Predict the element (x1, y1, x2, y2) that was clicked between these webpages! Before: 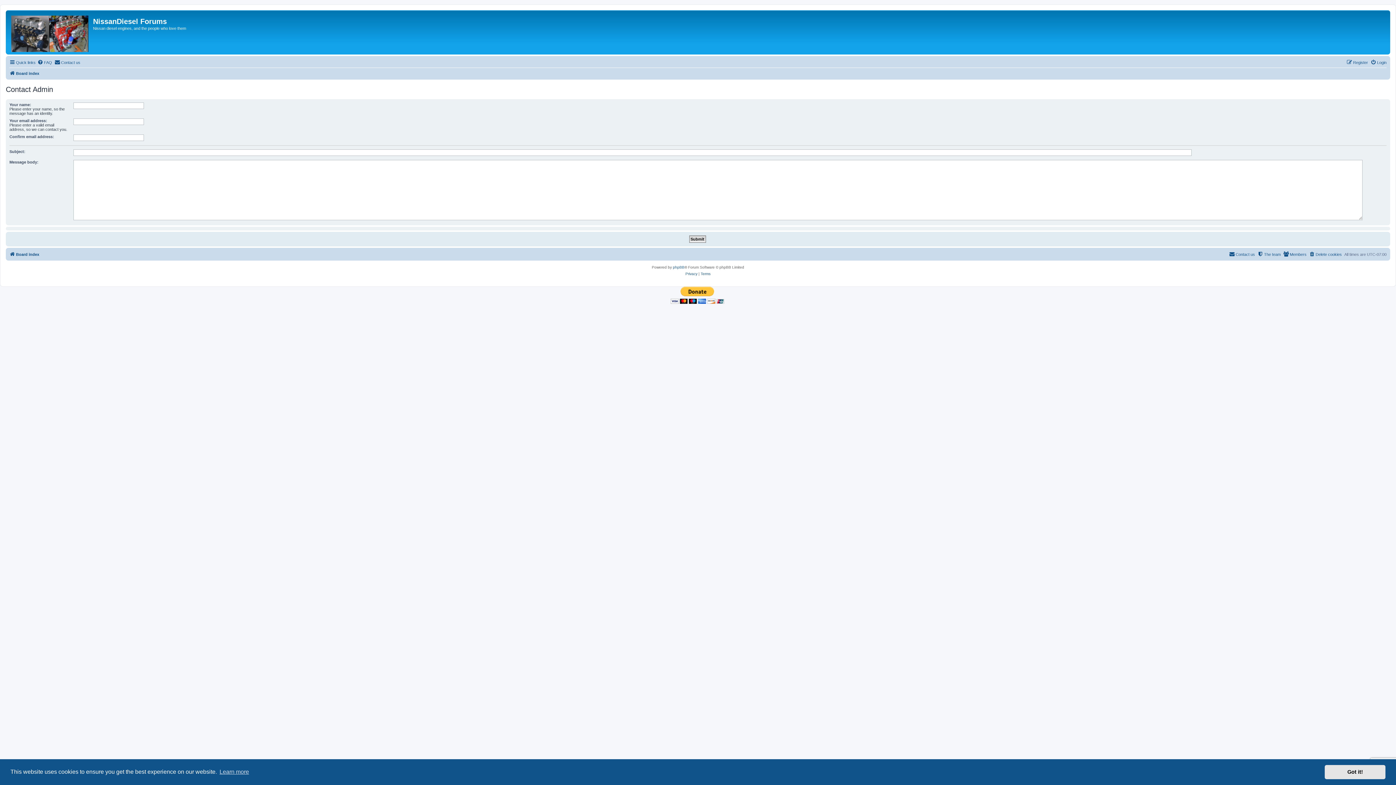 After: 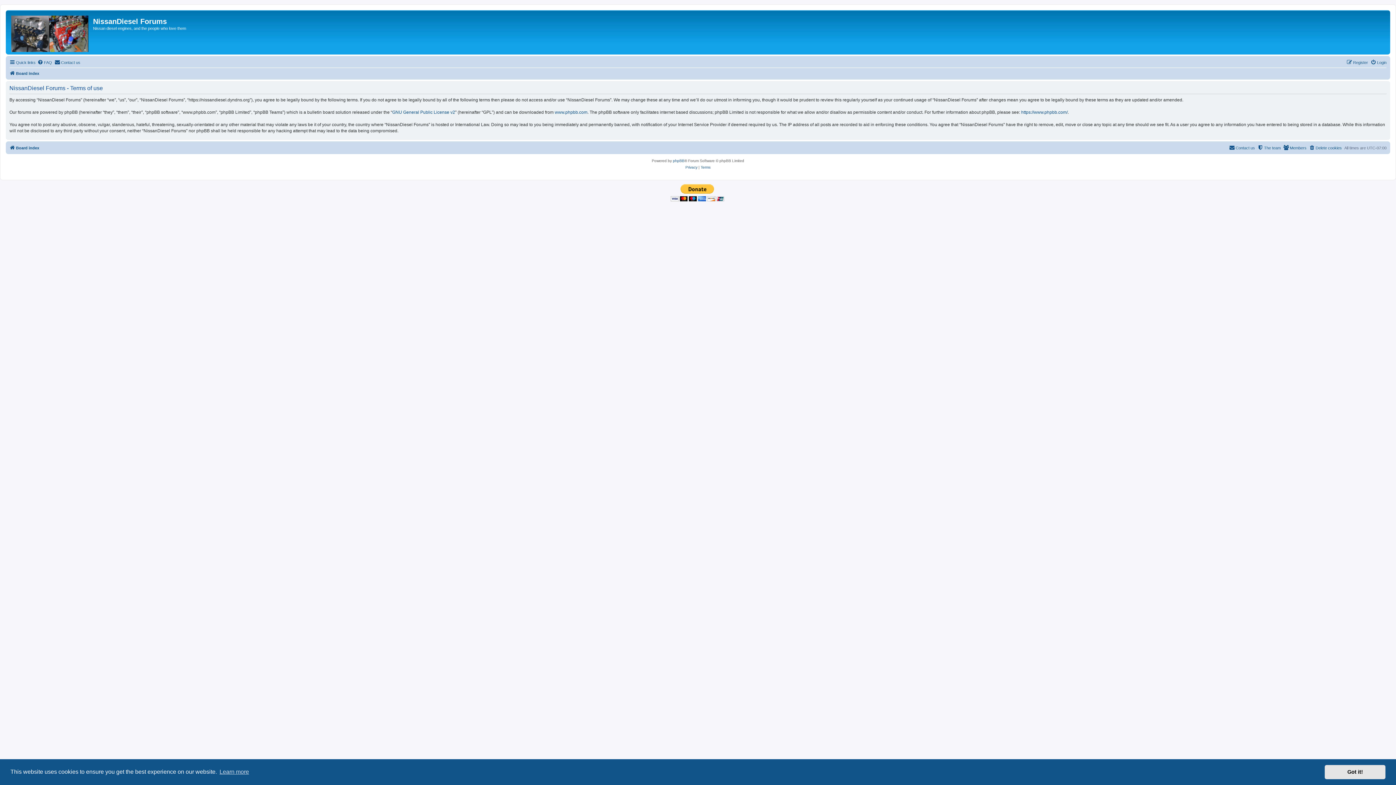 Action: label: Terms bbox: (700, 270, 710, 277)